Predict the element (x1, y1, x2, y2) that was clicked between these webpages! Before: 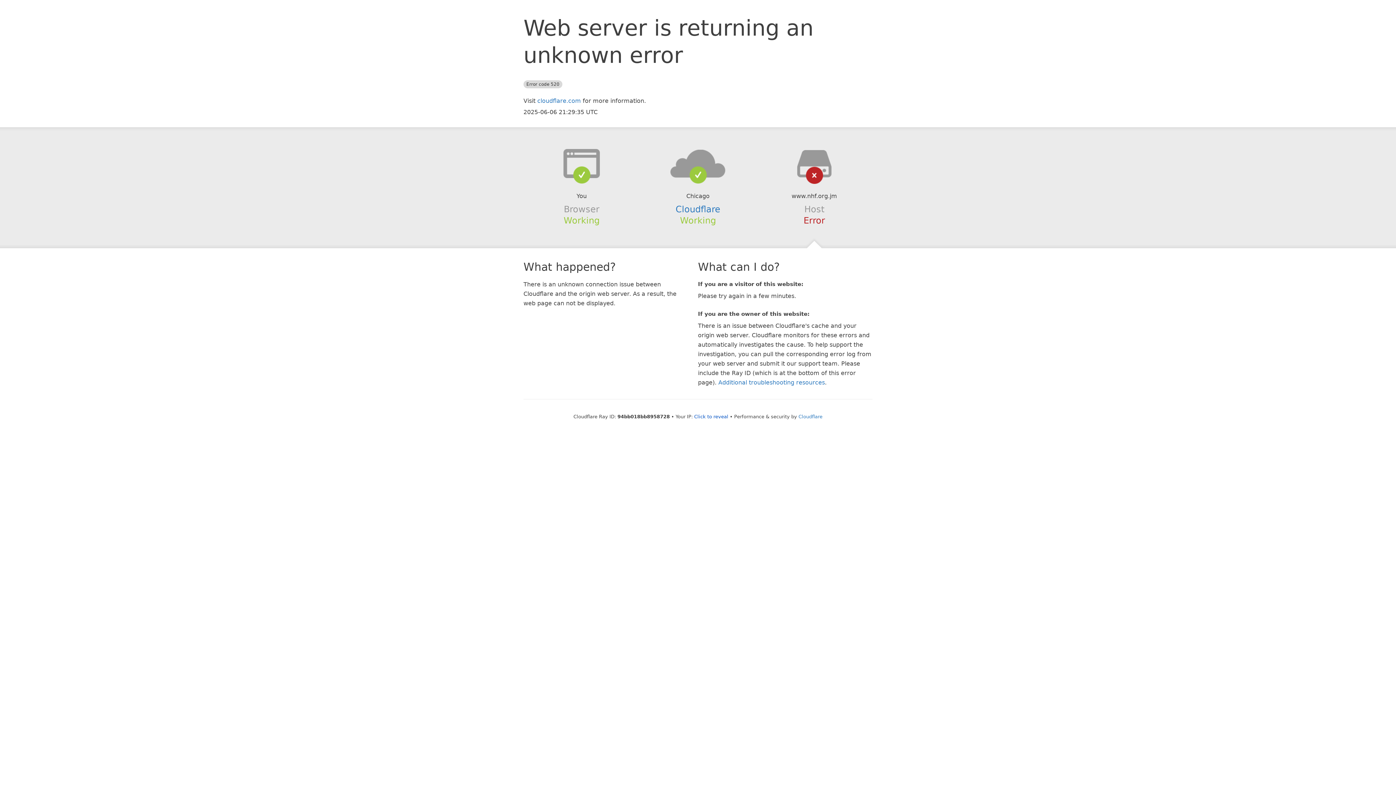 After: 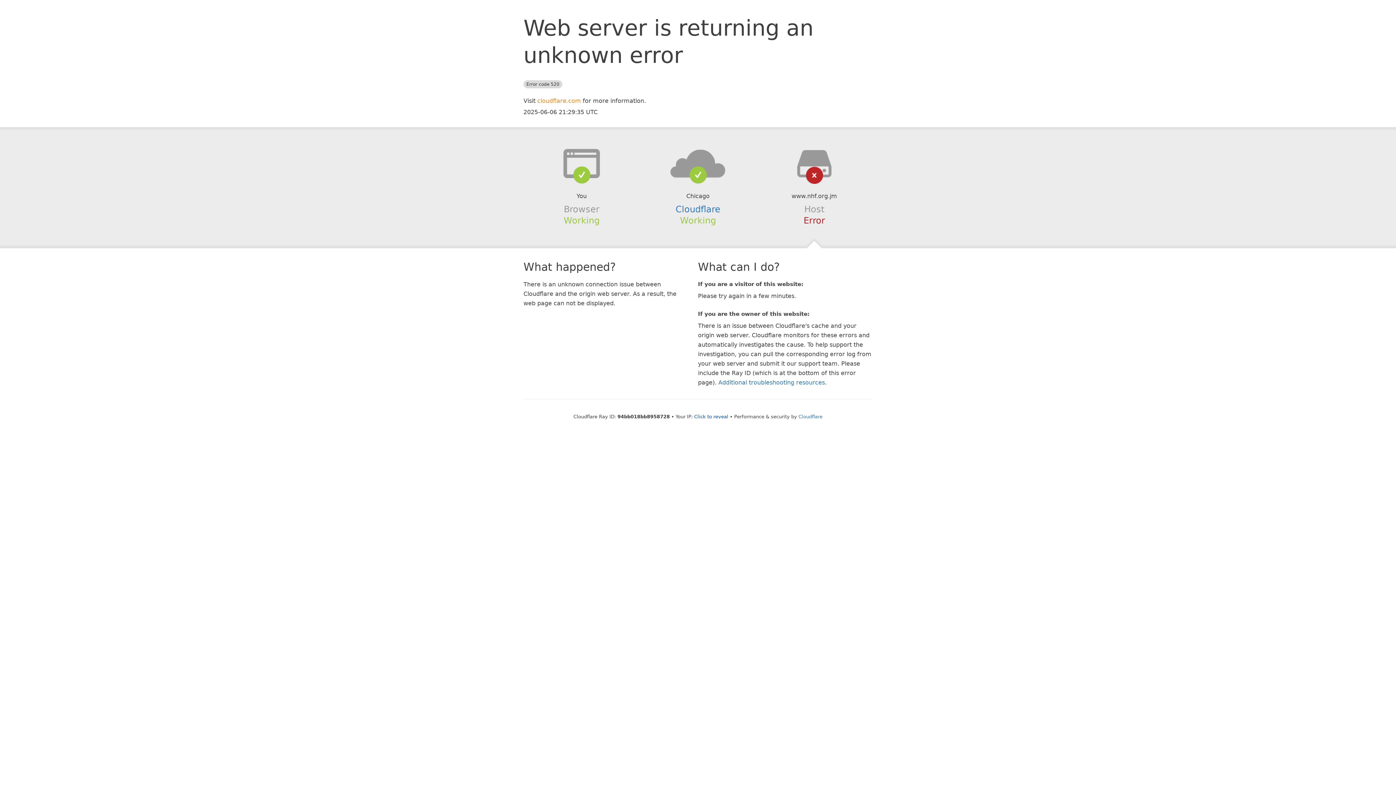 Action: label: cloudflare.com bbox: (537, 97, 581, 104)